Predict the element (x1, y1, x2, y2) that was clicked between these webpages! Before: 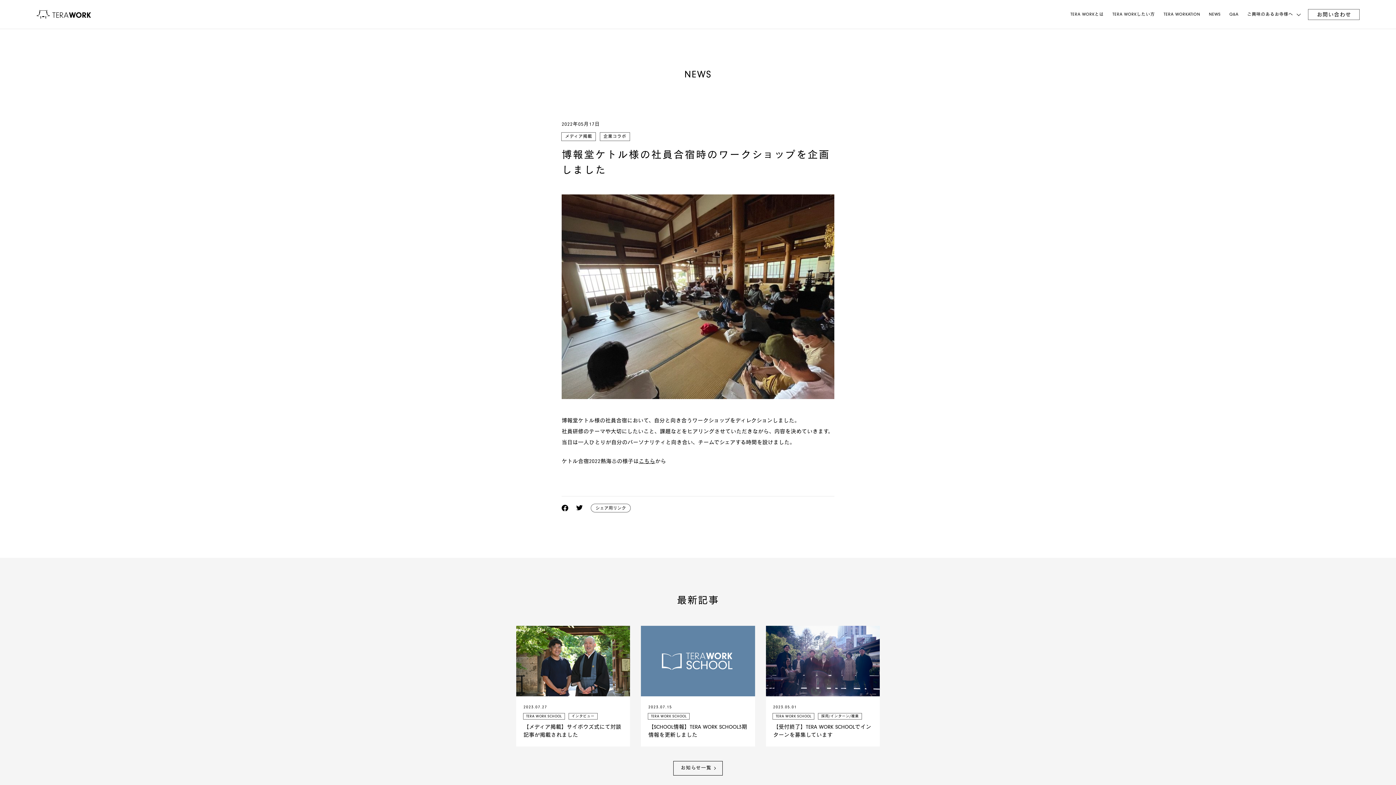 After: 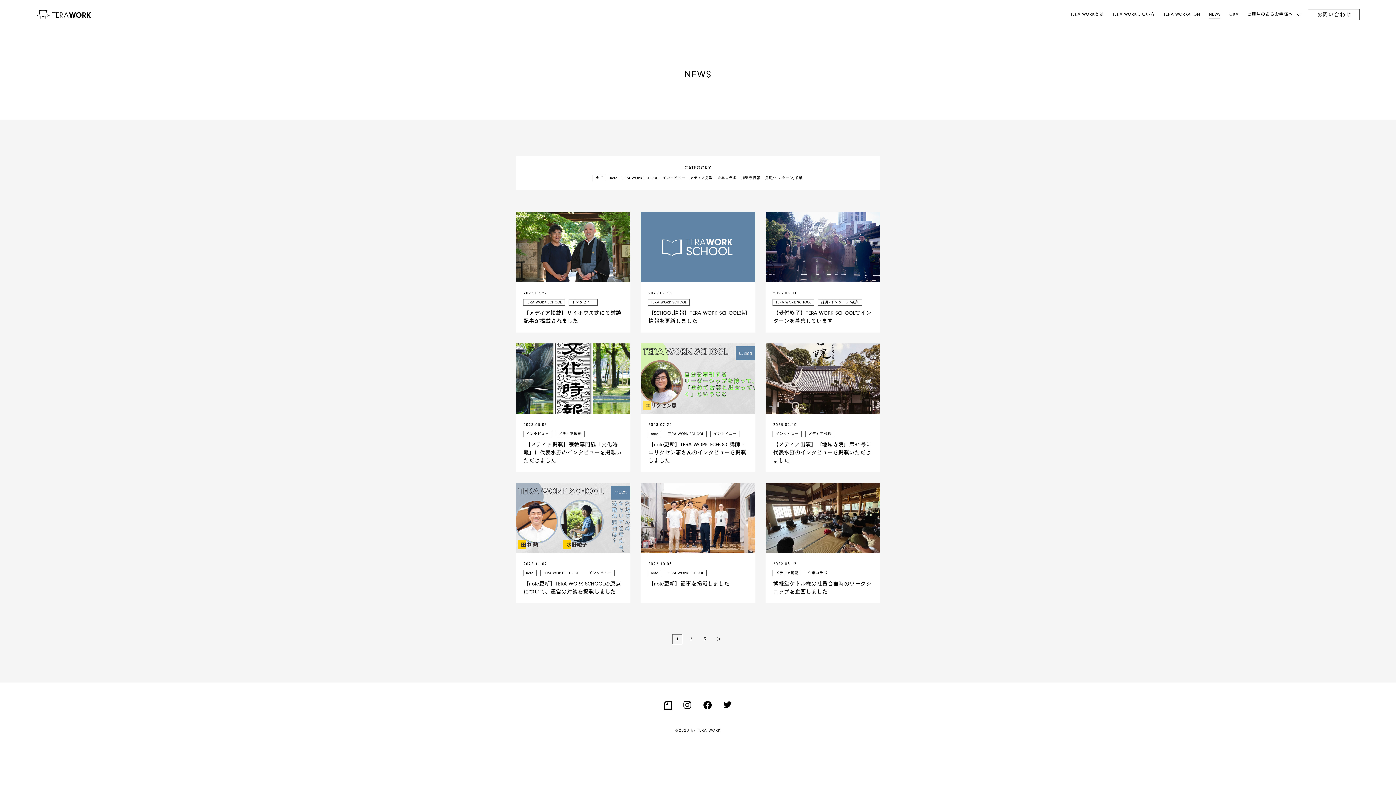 Action: label: NEWS bbox: (1209, 10, 1220, 18)